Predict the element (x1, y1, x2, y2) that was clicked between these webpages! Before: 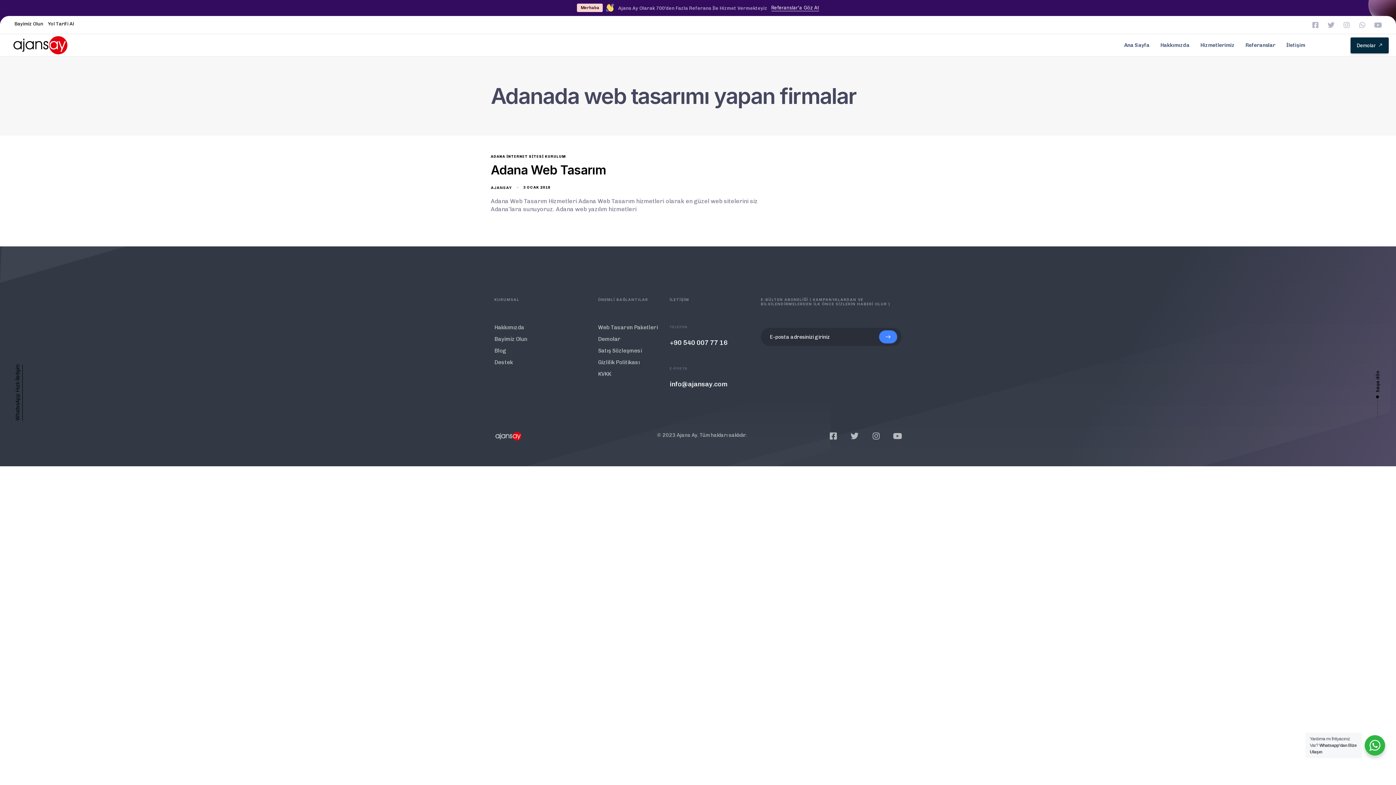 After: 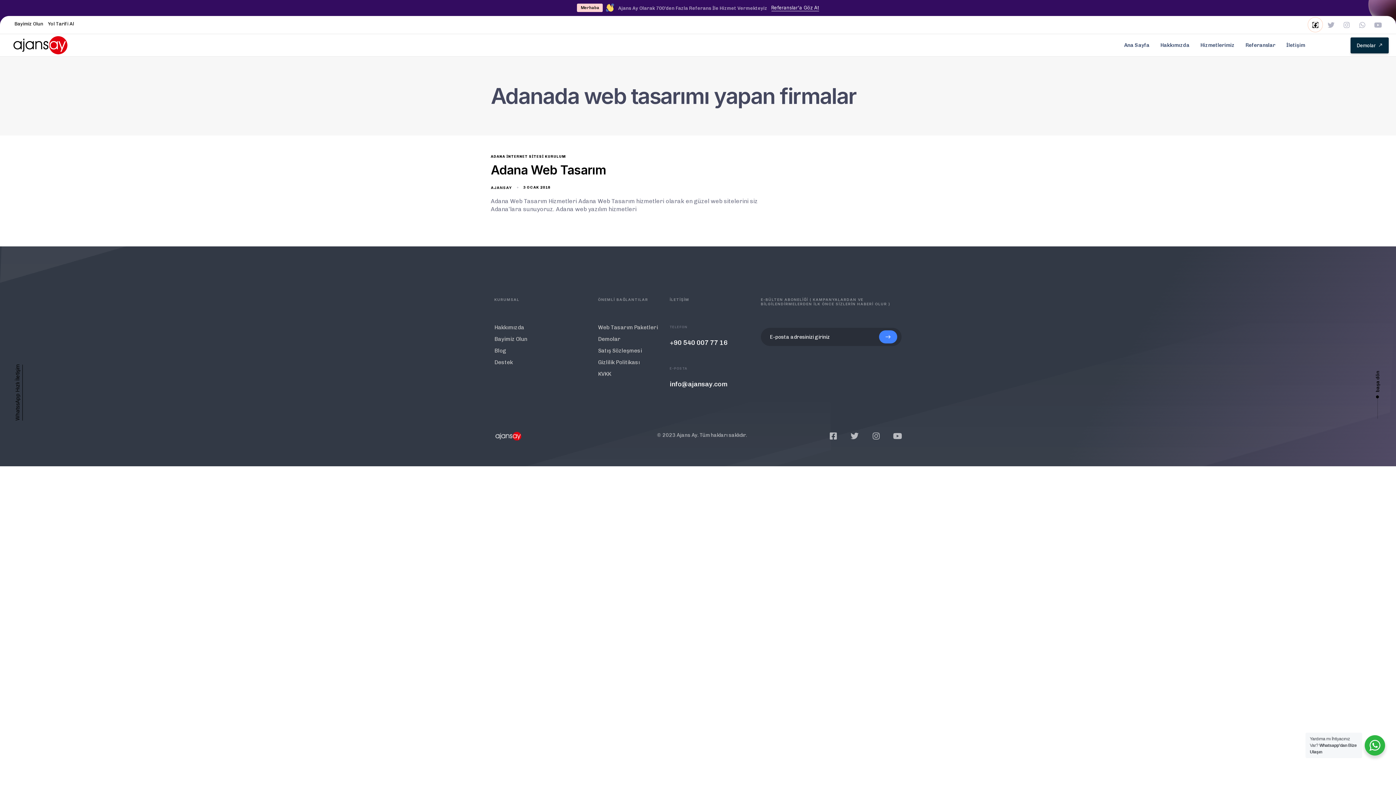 Action: bbox: (1312, 21, 1319, 28) label: Facebook-square